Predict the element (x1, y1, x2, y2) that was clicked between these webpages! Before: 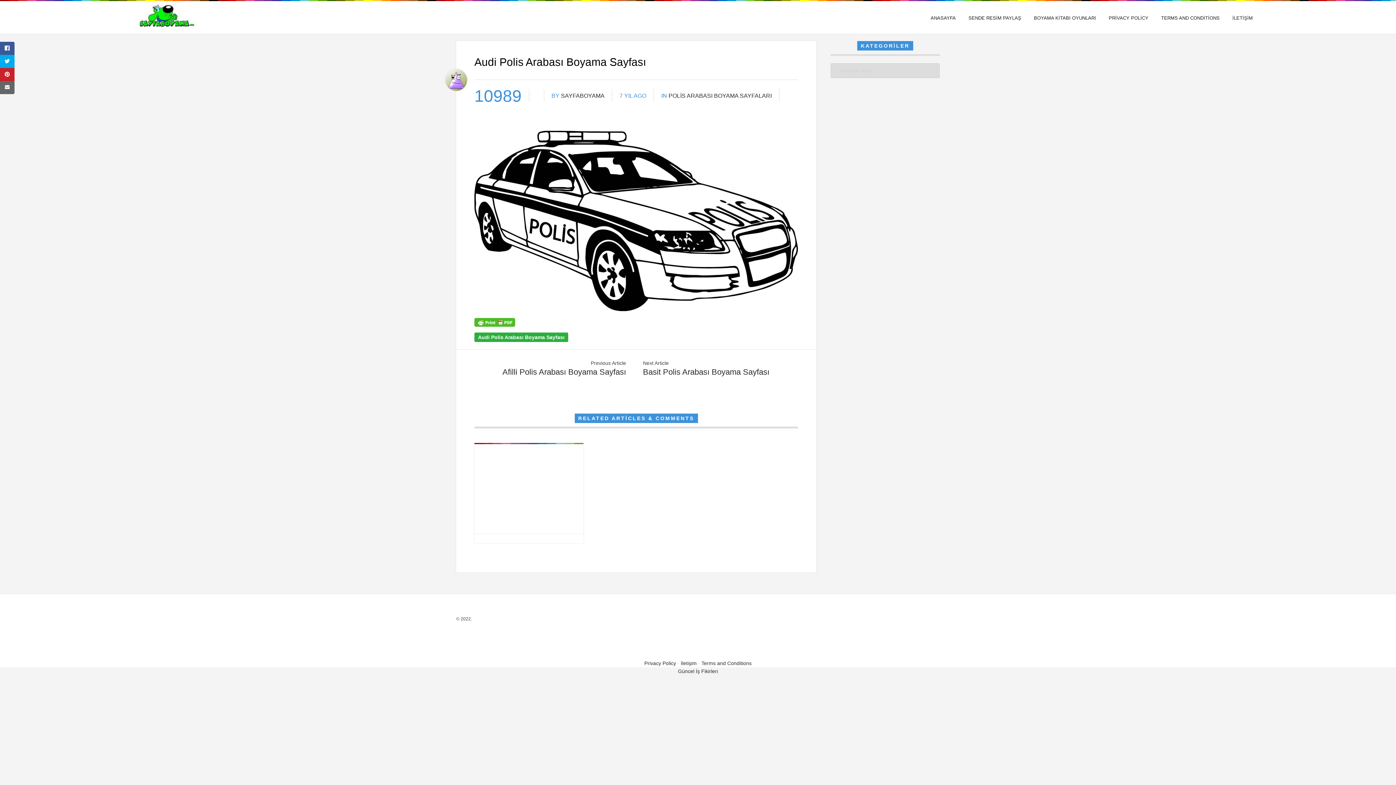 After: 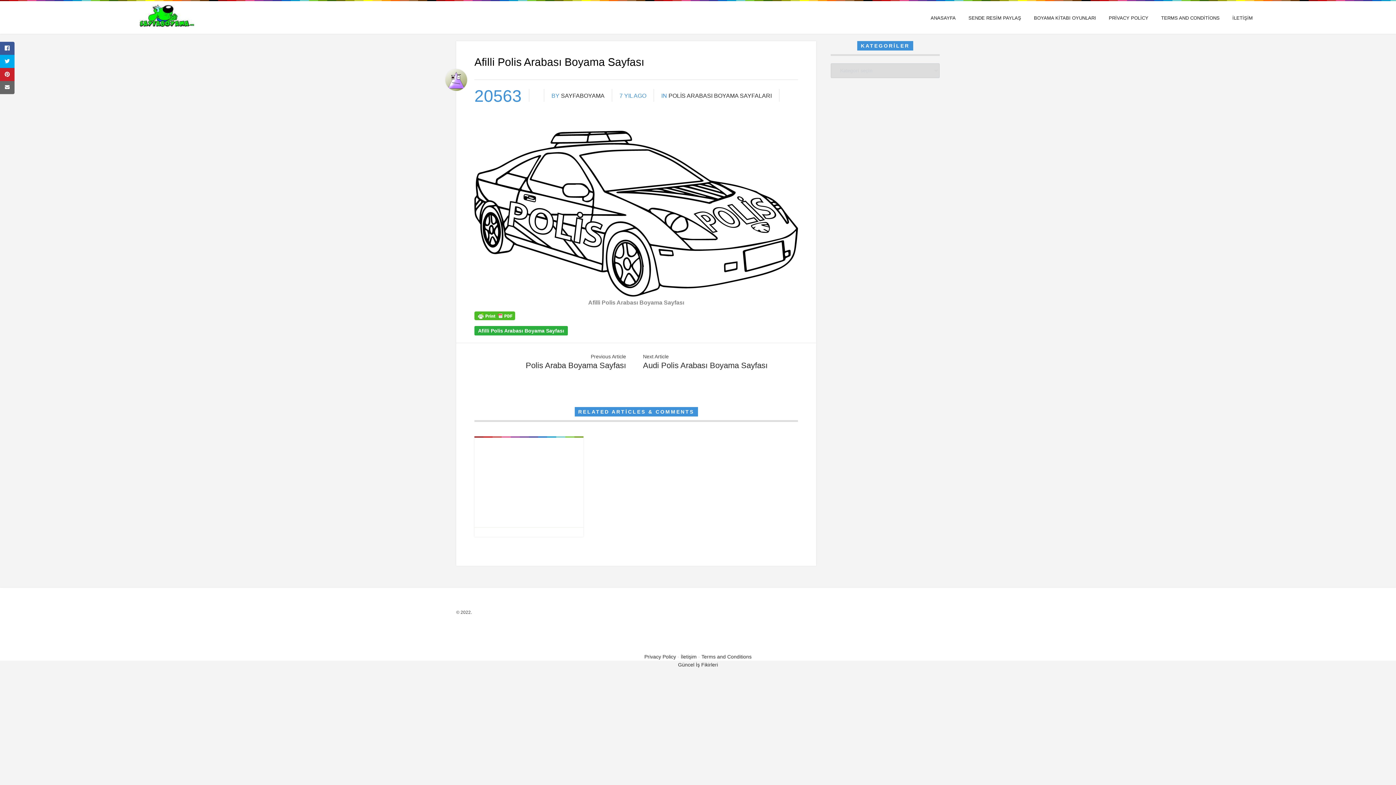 Action: bbox: (502, 367, 626, 376) label: Afilli Polis Arabası Boyama Sayfası